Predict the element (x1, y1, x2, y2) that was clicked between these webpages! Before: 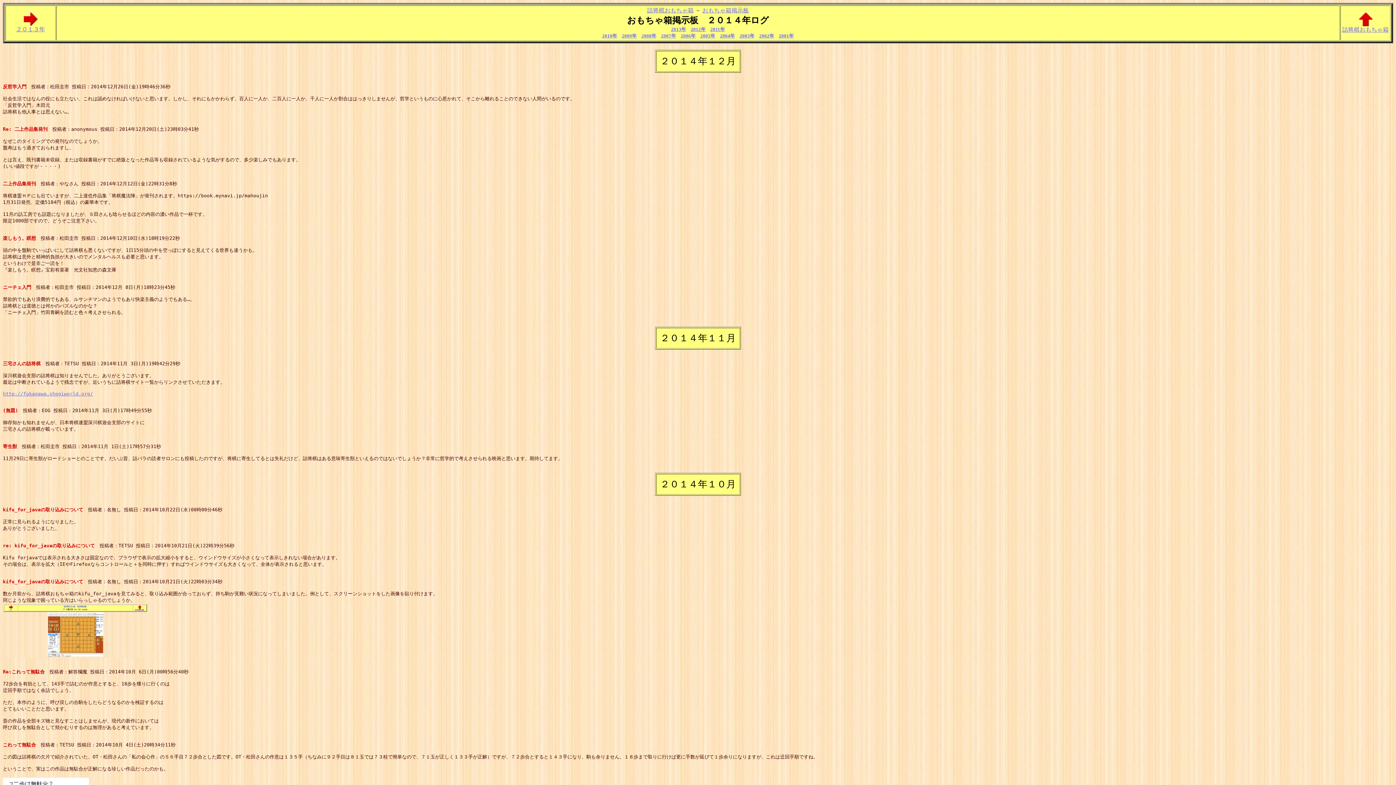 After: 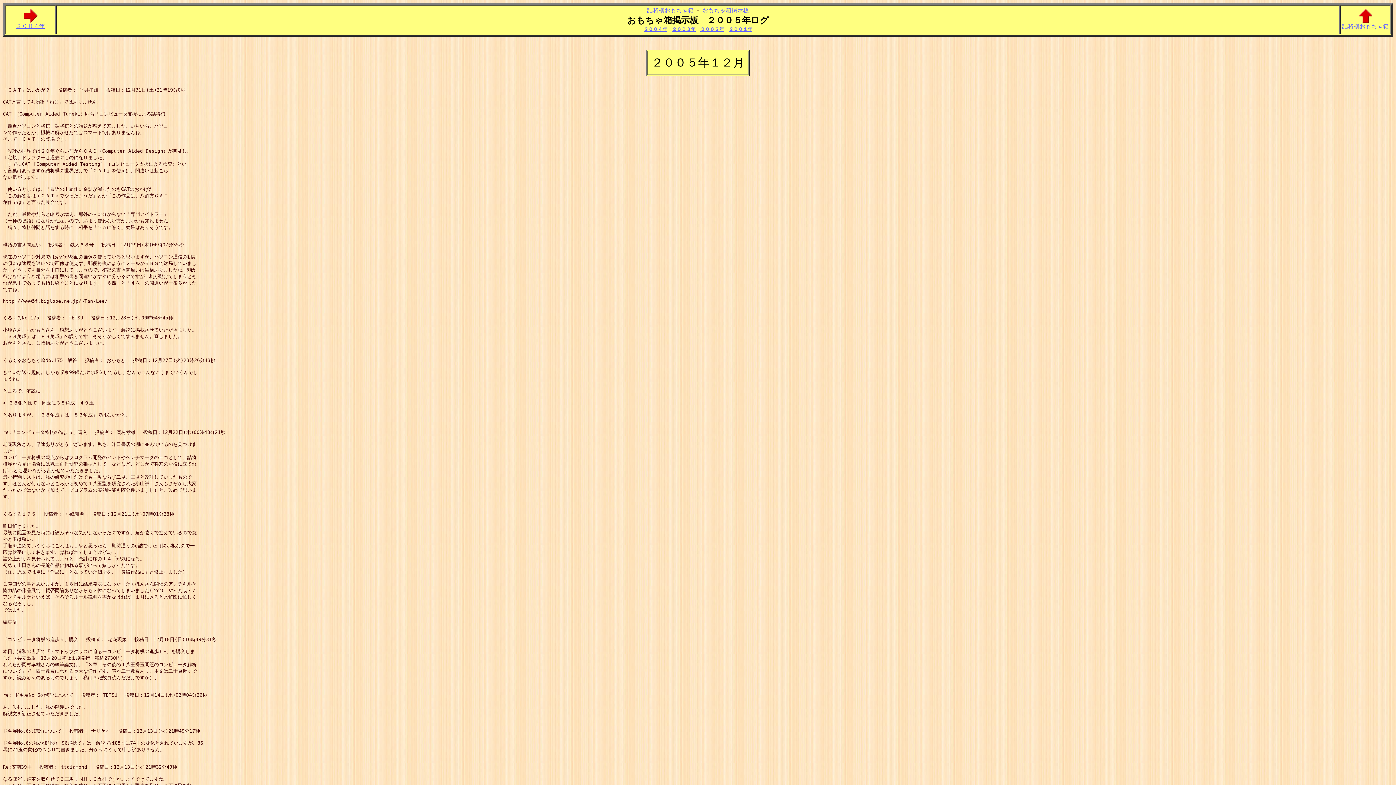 Action: label: 2005年 bbox: (700, 33, 715, 38)